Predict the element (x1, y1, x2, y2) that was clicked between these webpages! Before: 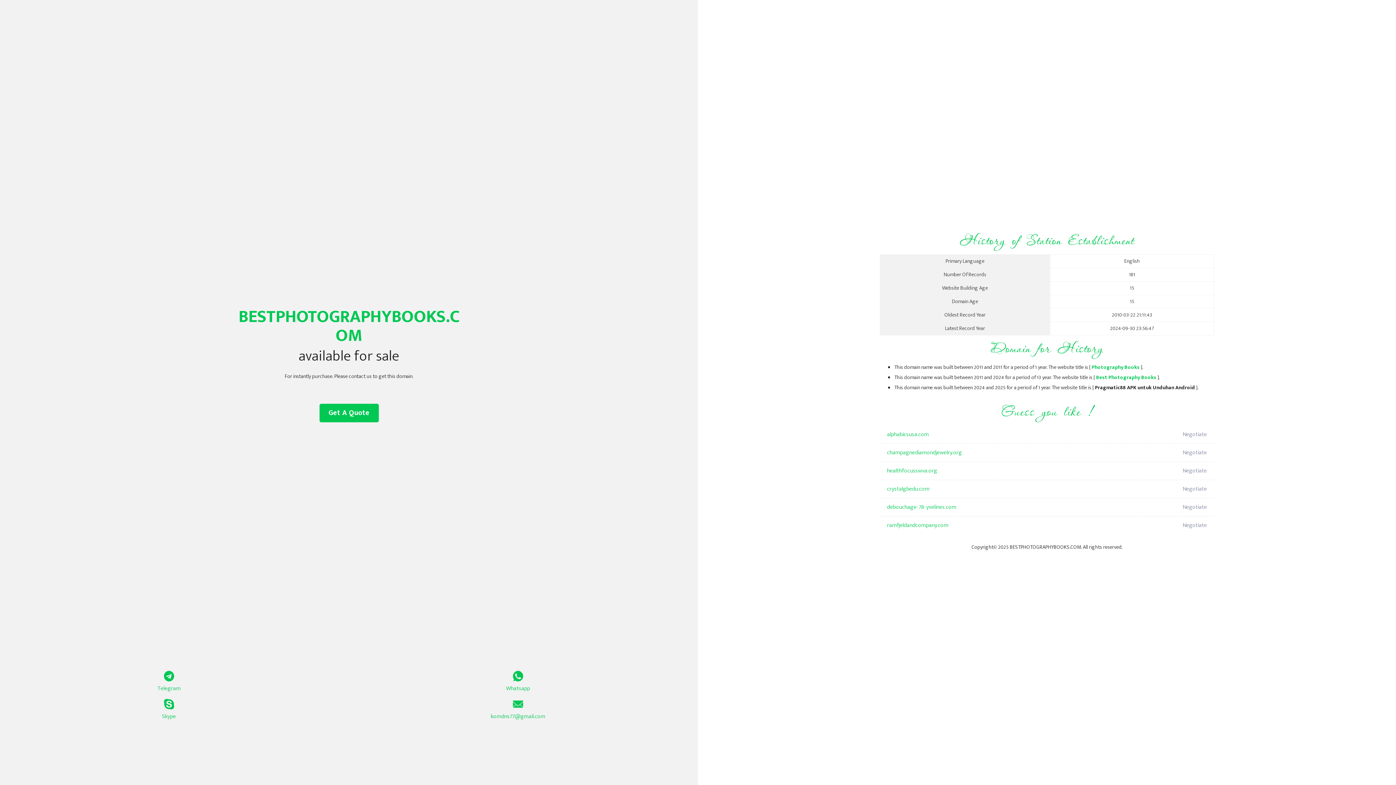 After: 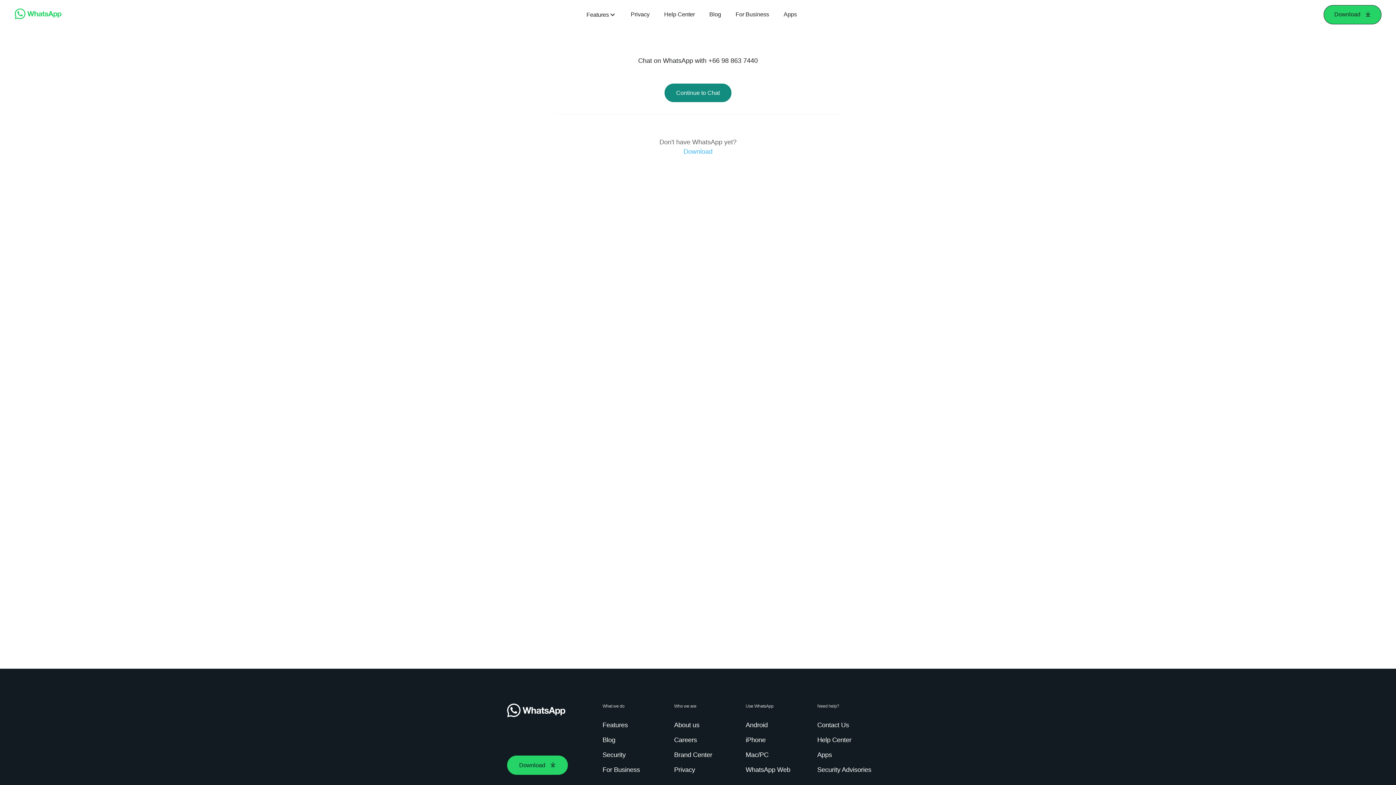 Action: bbox: (349, 671, 687, 693) label: Whatsapp